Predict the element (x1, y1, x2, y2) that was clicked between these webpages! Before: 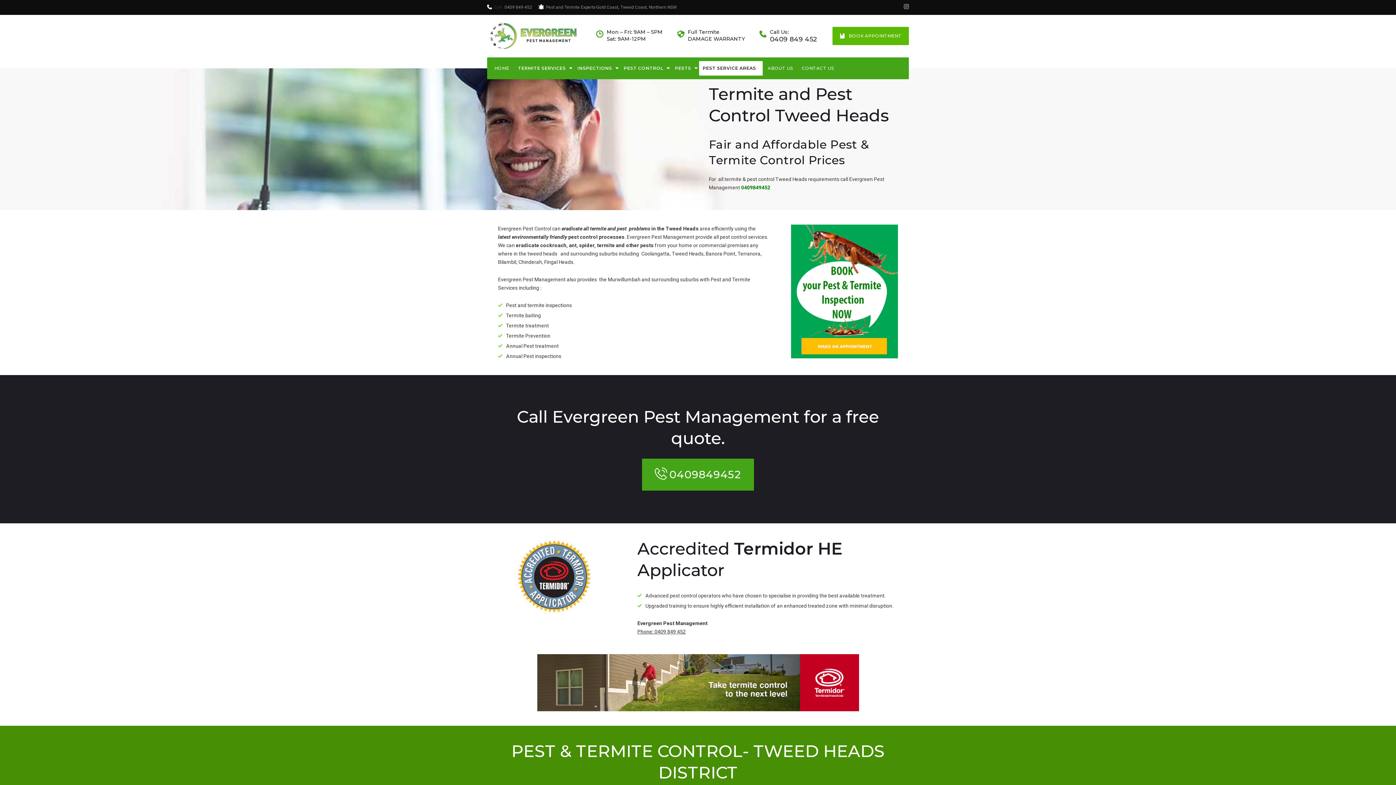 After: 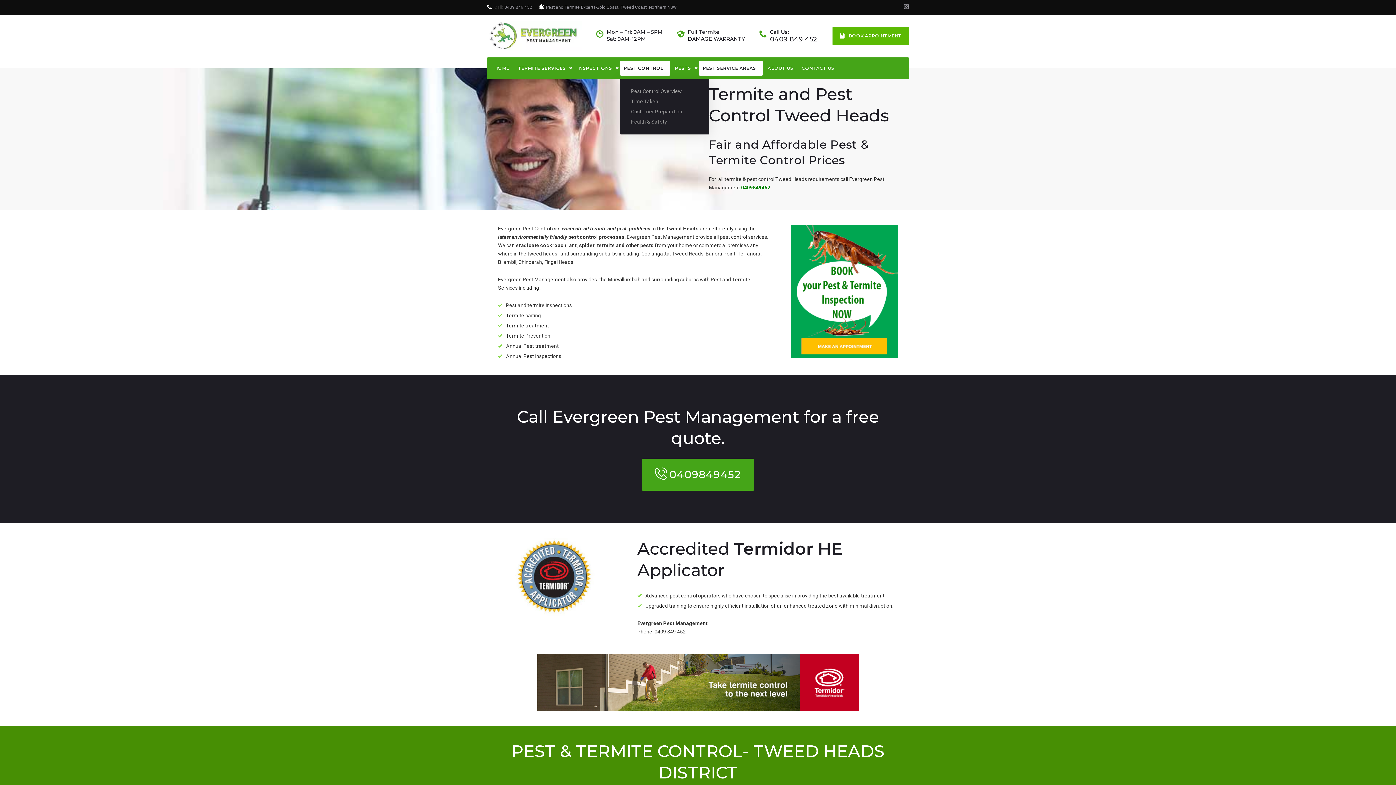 Action: bbox: (620, 61, 670, 75) label: PEST CONTROL